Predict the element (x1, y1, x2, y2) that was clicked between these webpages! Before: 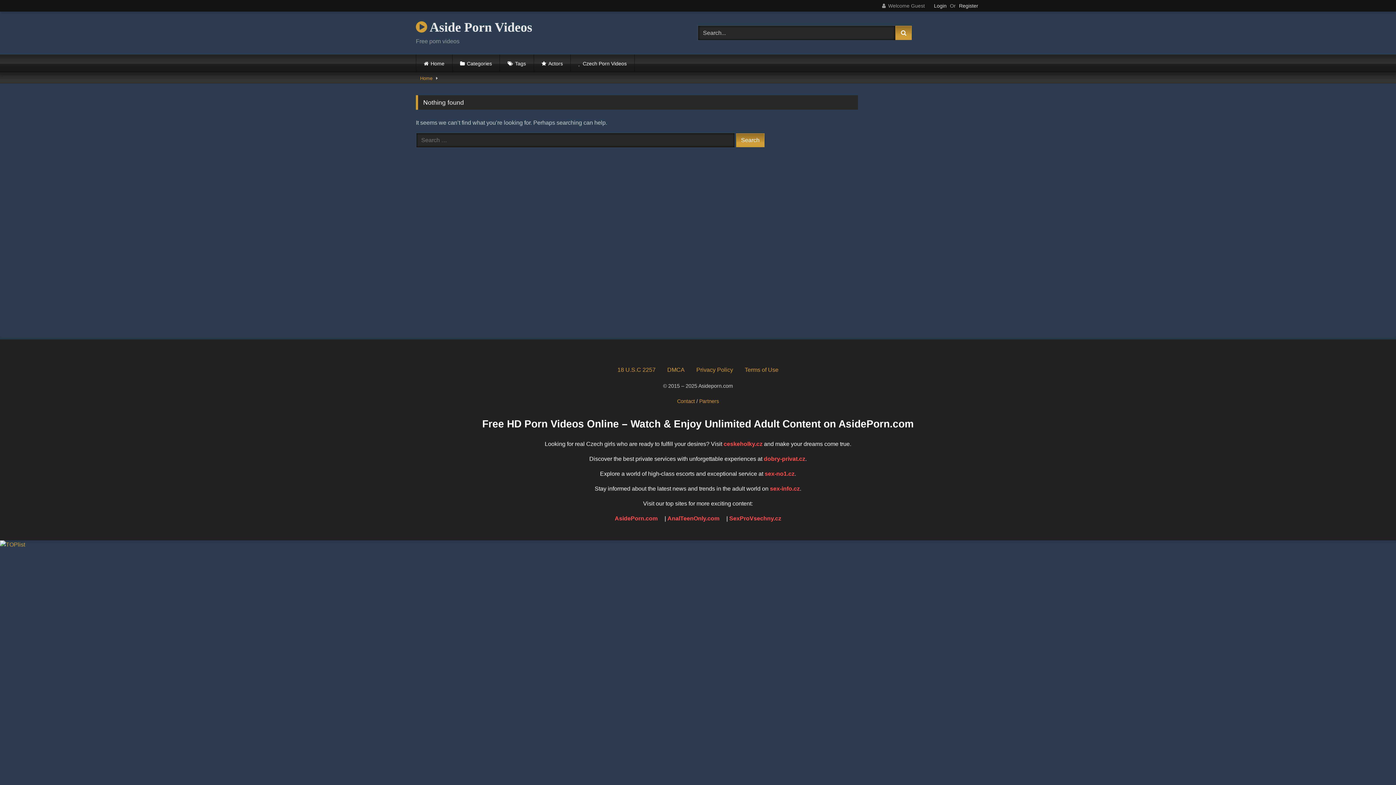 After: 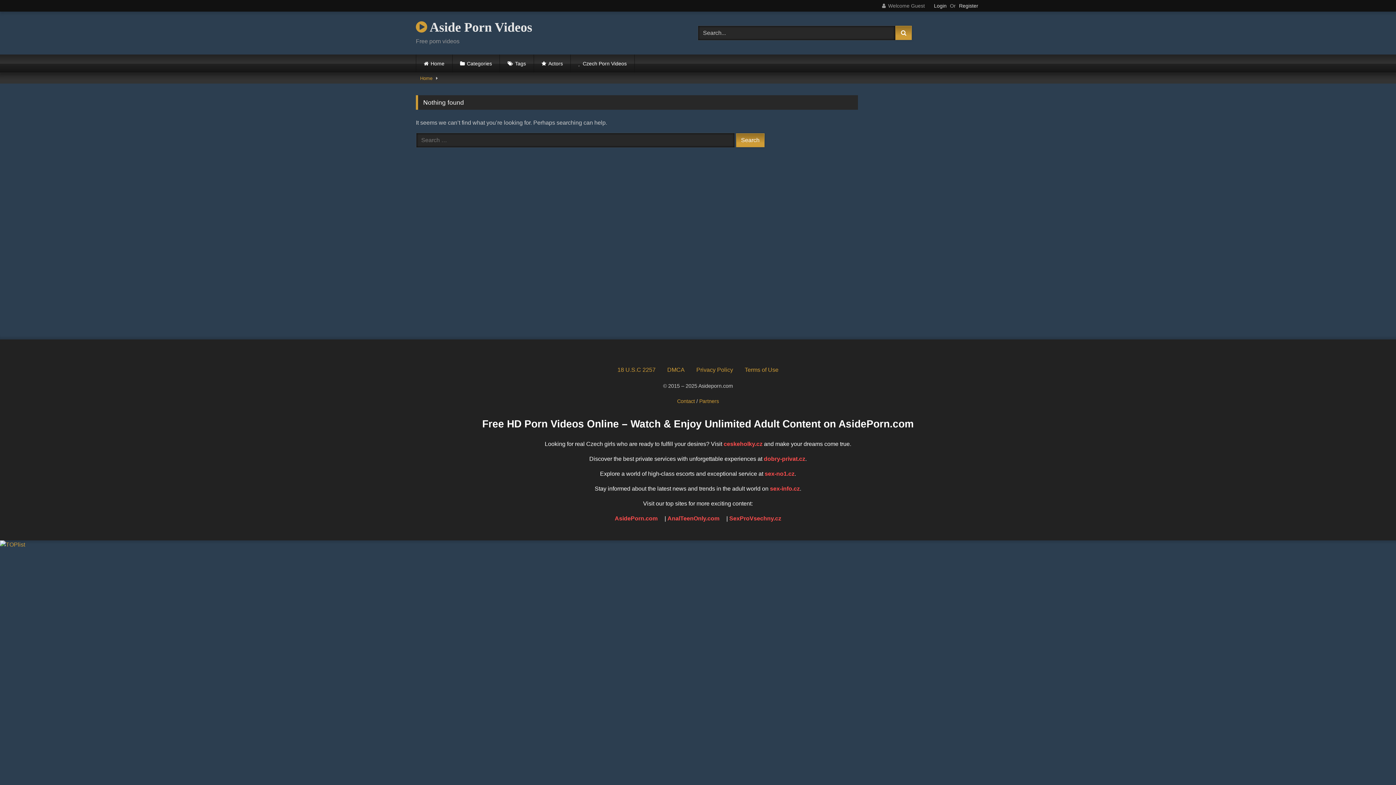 Action: label: AnalTeenOnly.com bbox: (667, 515, 719, 521)